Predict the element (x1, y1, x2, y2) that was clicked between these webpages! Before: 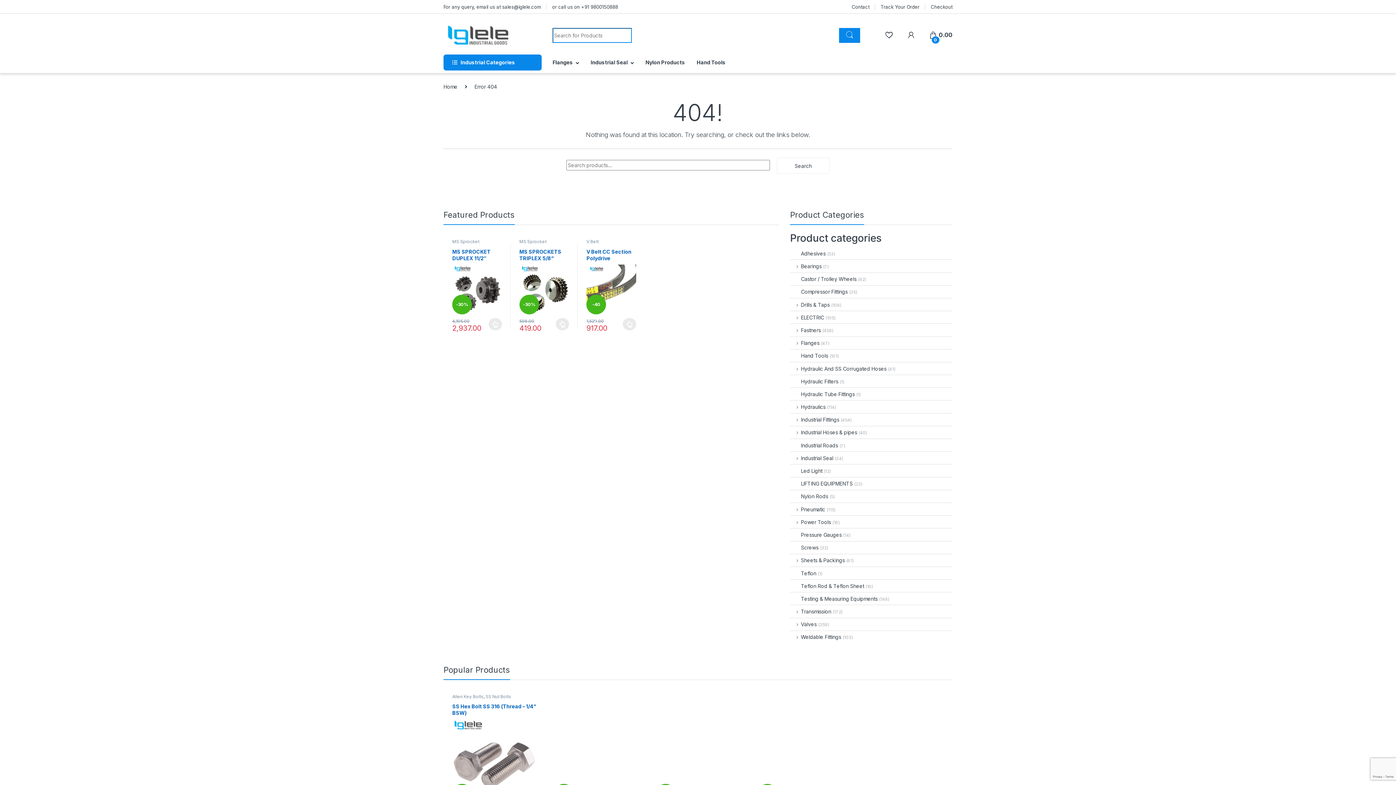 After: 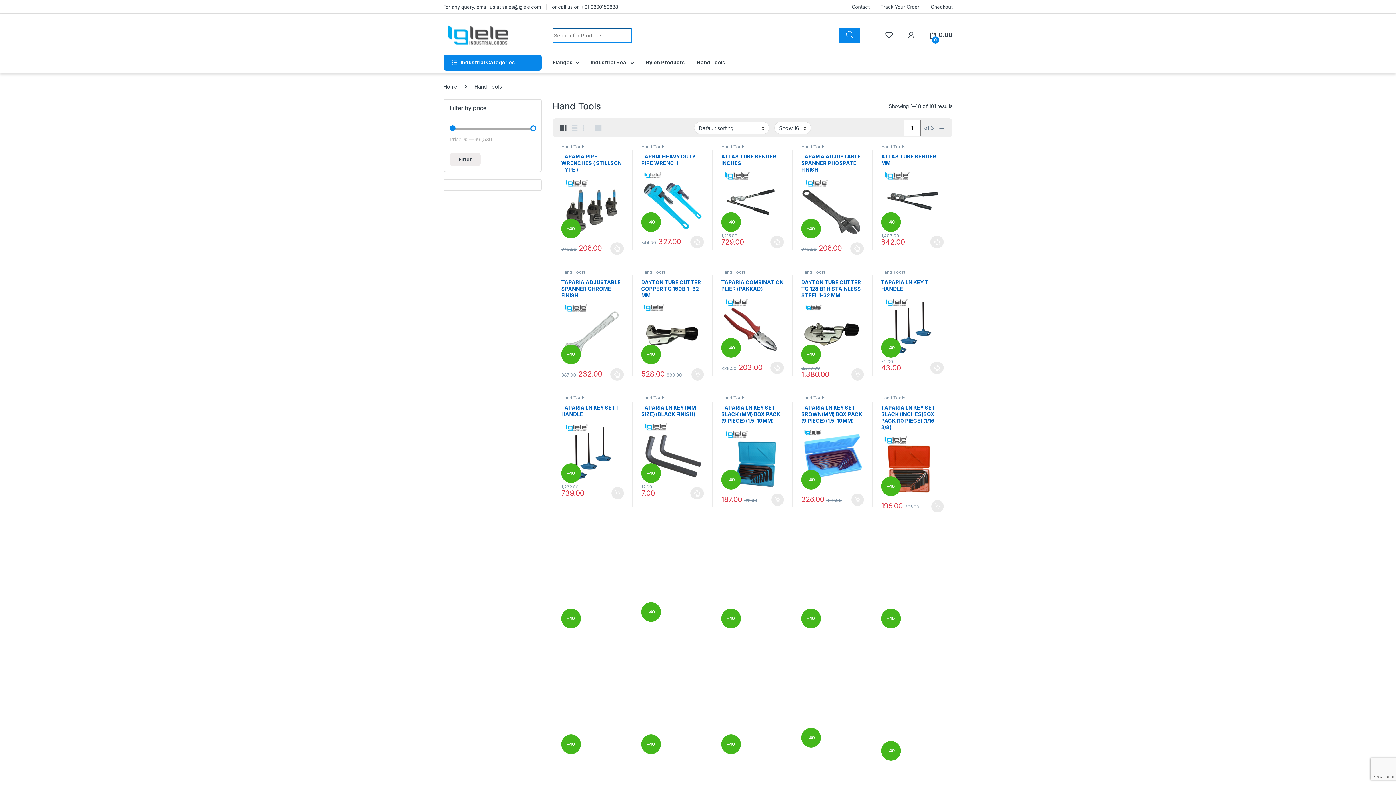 Action: label: Hand Tools bbox: (696, 54, 725, 70)